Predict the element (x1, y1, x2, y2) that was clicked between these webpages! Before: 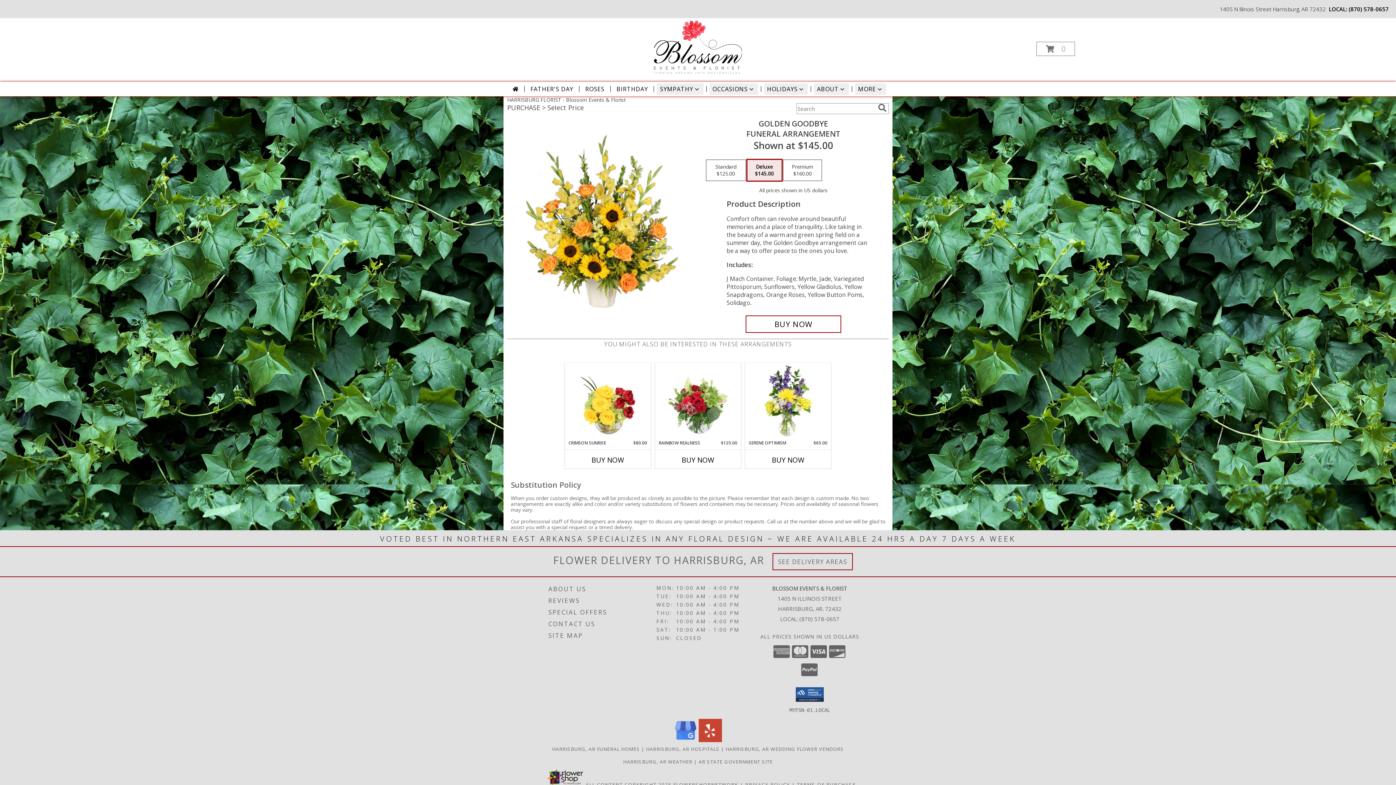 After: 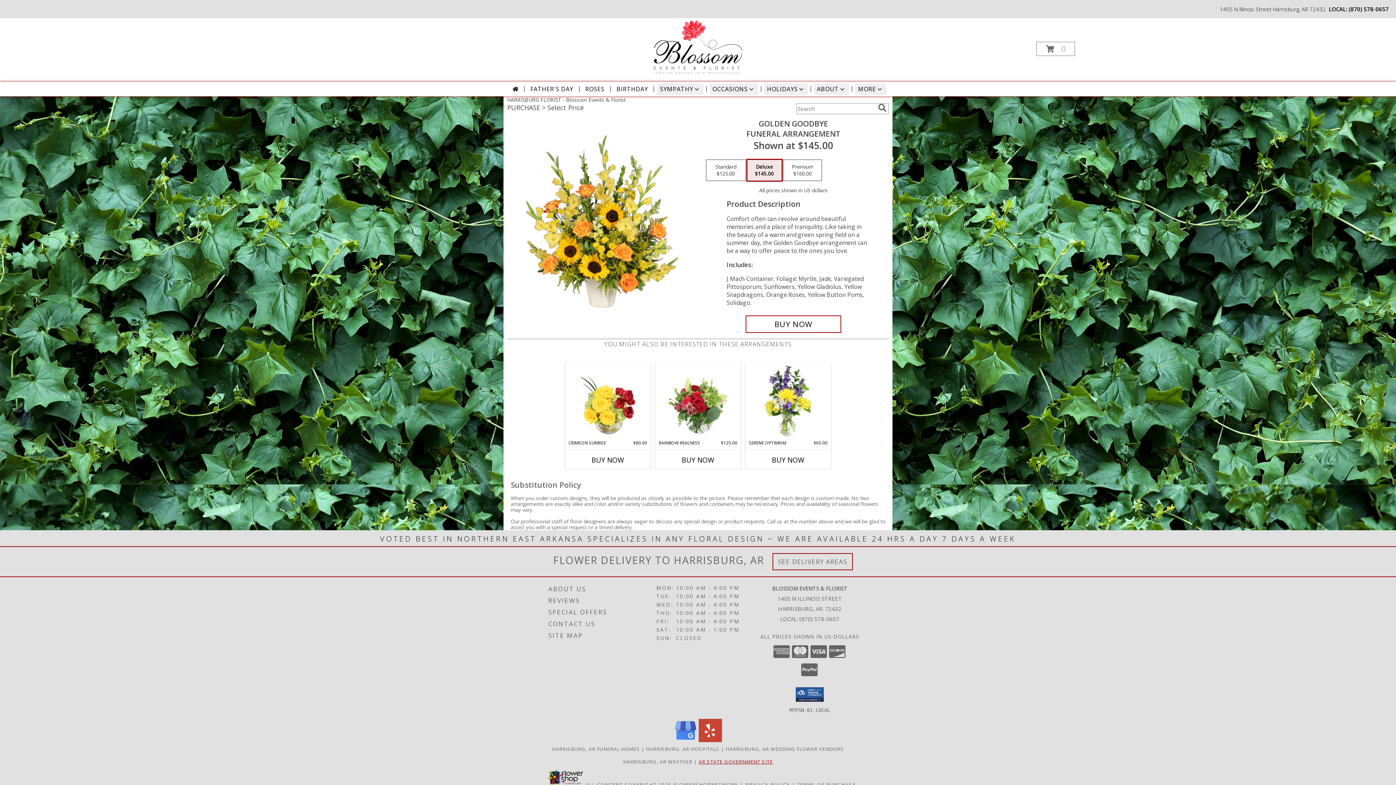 Action: bbox: (698, 758, 773, 765) label: AR STATE GOVERNMENT SITE